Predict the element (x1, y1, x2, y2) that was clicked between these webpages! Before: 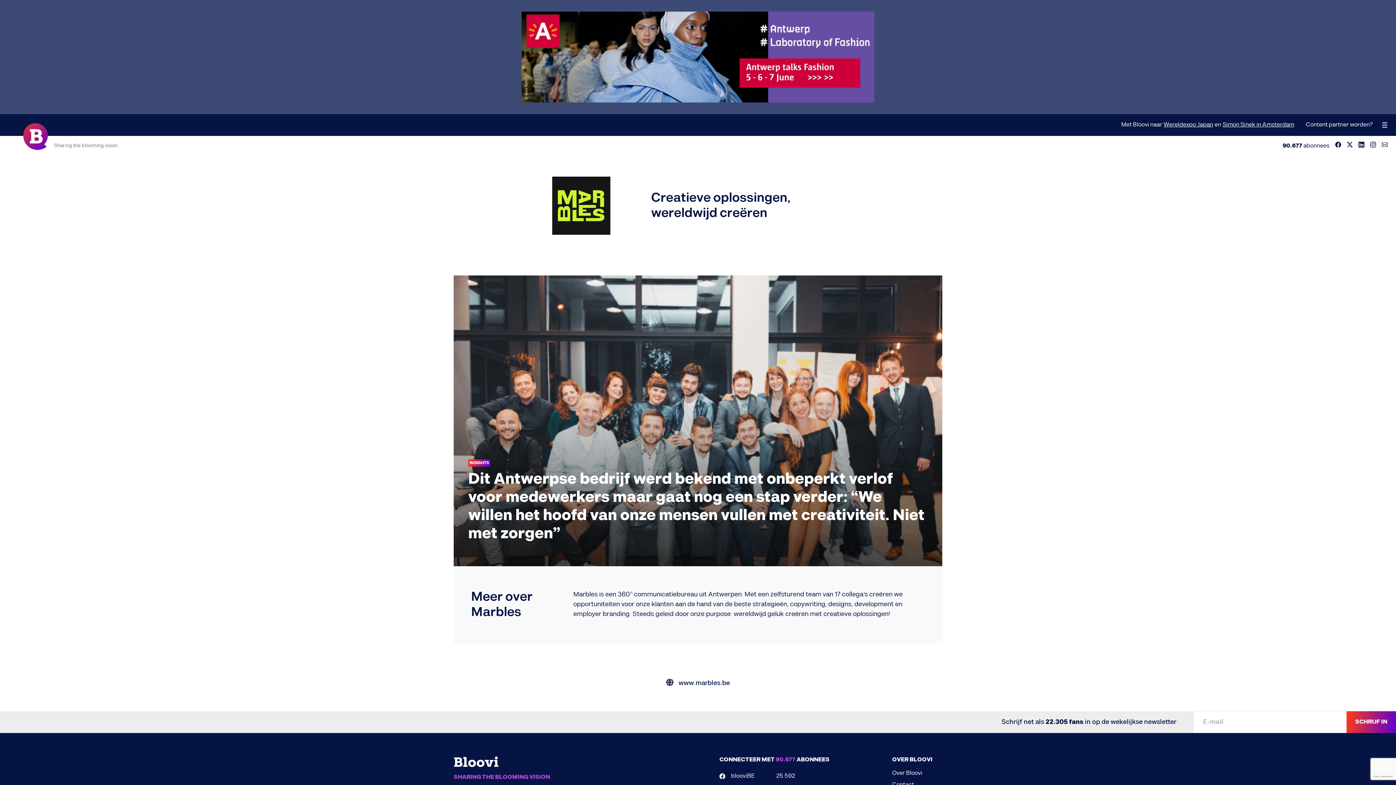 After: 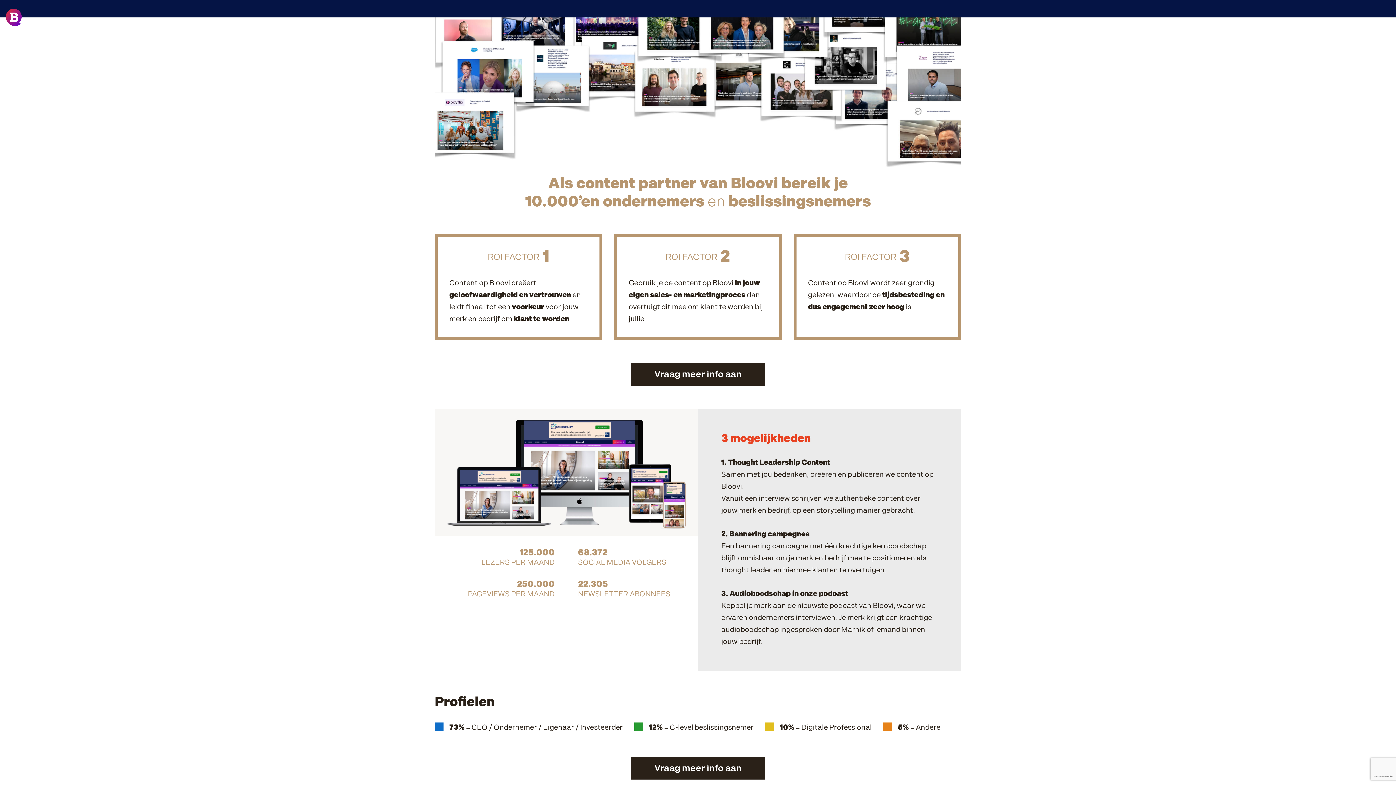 Action: label: Content partner worden? bbox: (1306, 114, 1373, 136)